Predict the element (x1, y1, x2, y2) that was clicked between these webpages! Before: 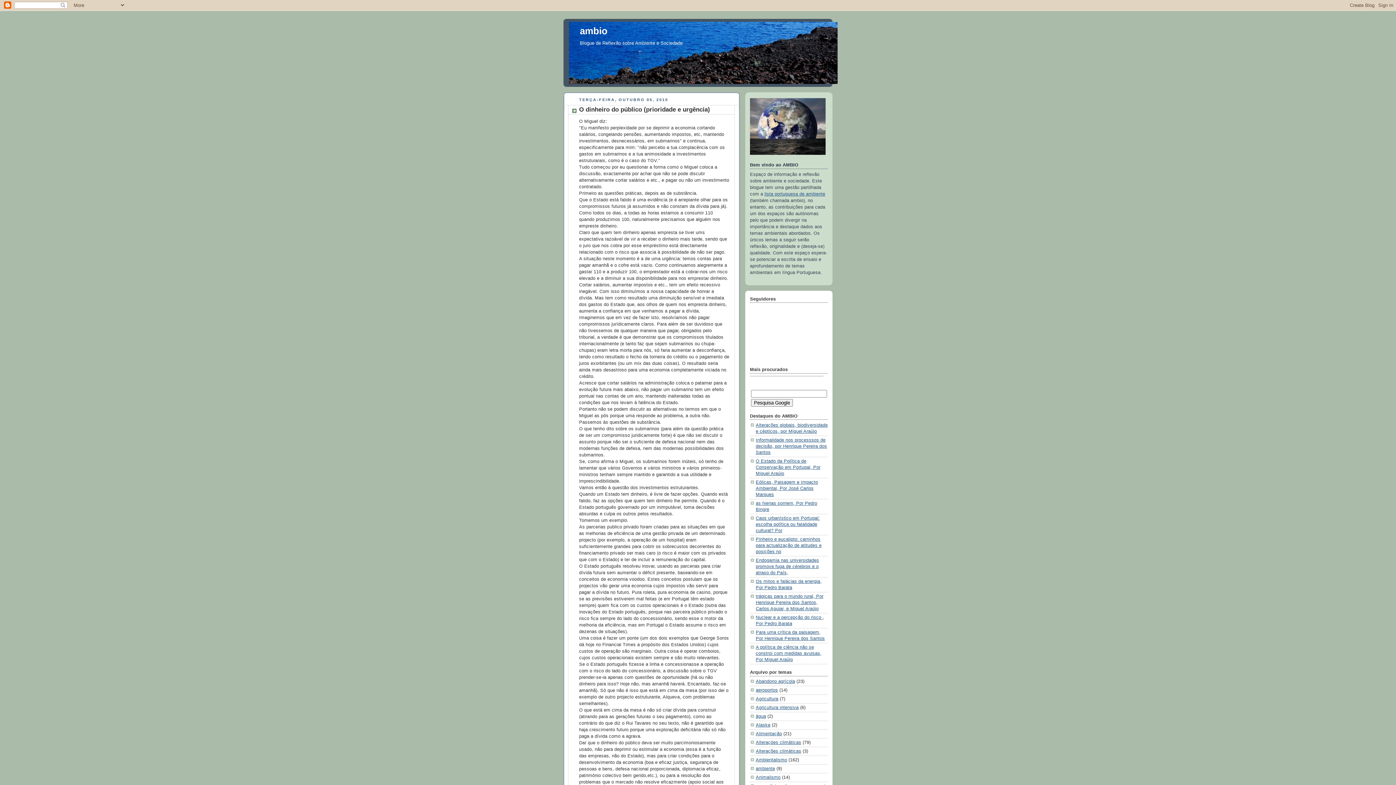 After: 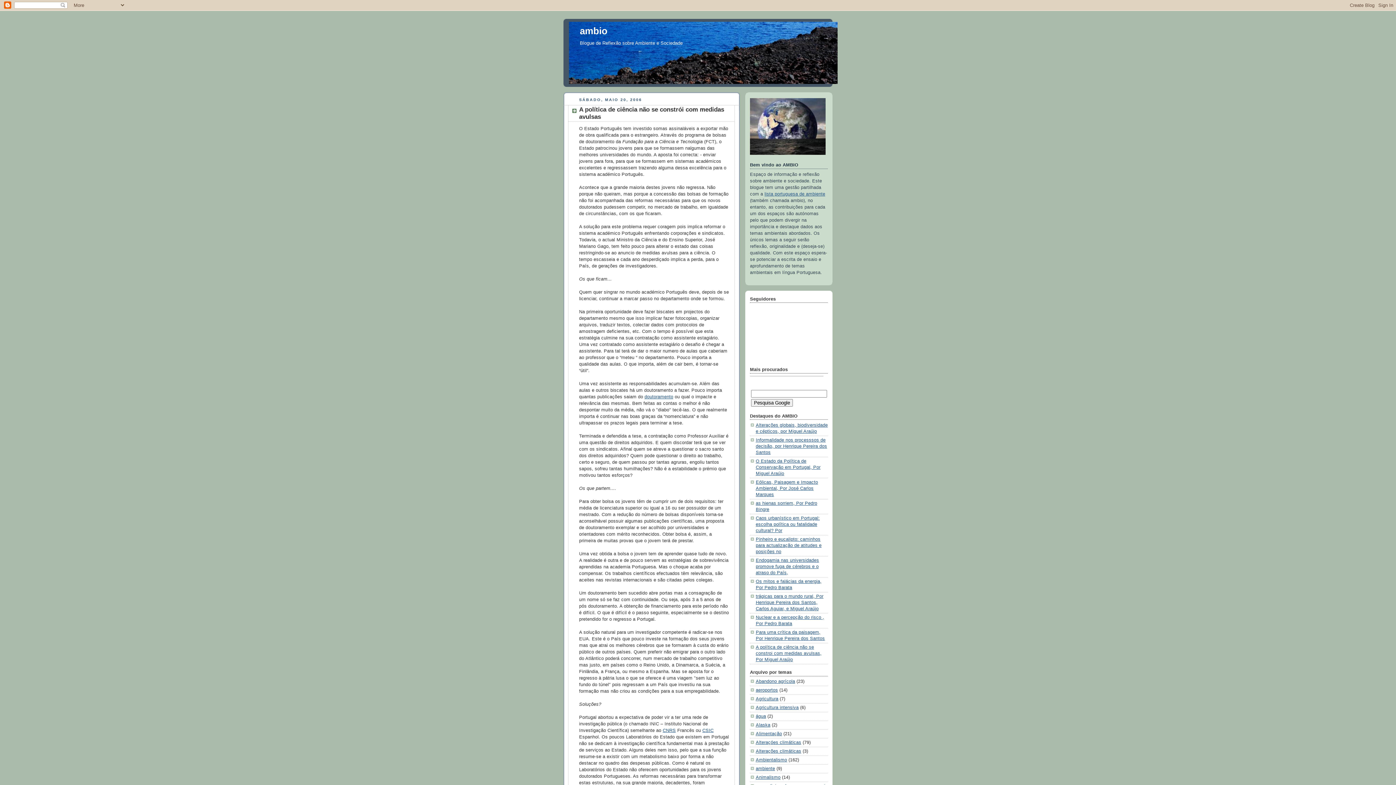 Action: label: A polí­tica de ciência não se constroi com medidas avulsas, Por Miguel Araújo bbox: (756, 644, 821, 662)